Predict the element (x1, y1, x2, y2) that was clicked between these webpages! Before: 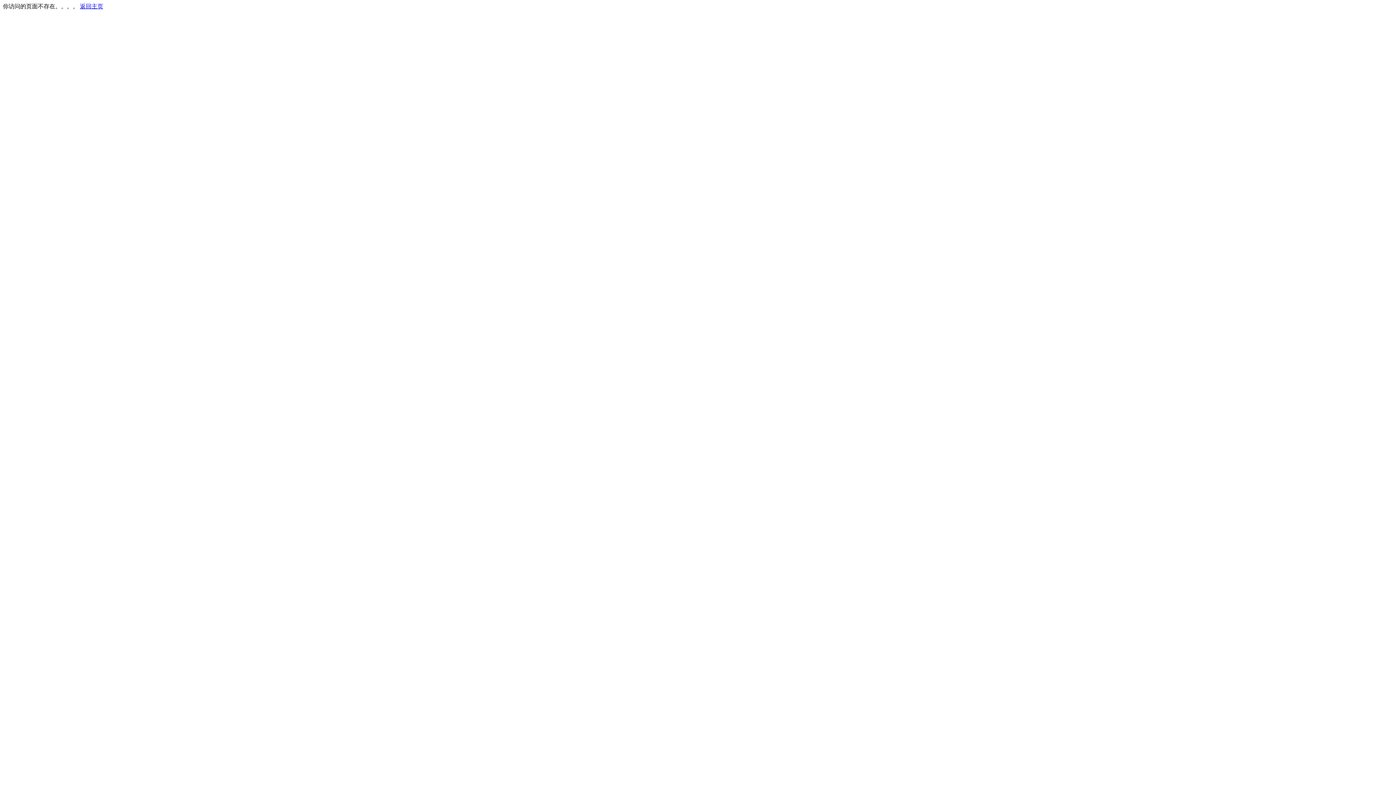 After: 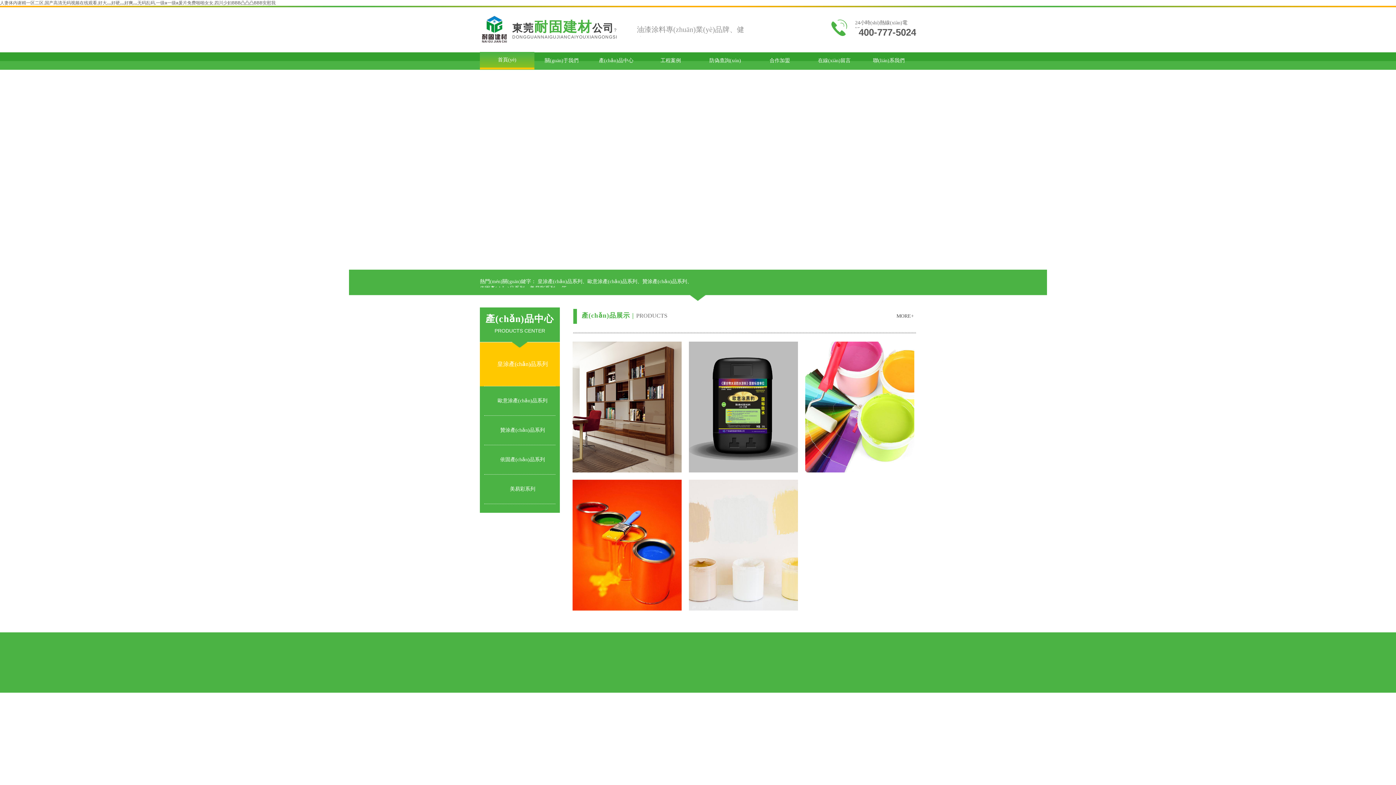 Action: label: 返回主页 bbox: (80, 3, 103, 9)